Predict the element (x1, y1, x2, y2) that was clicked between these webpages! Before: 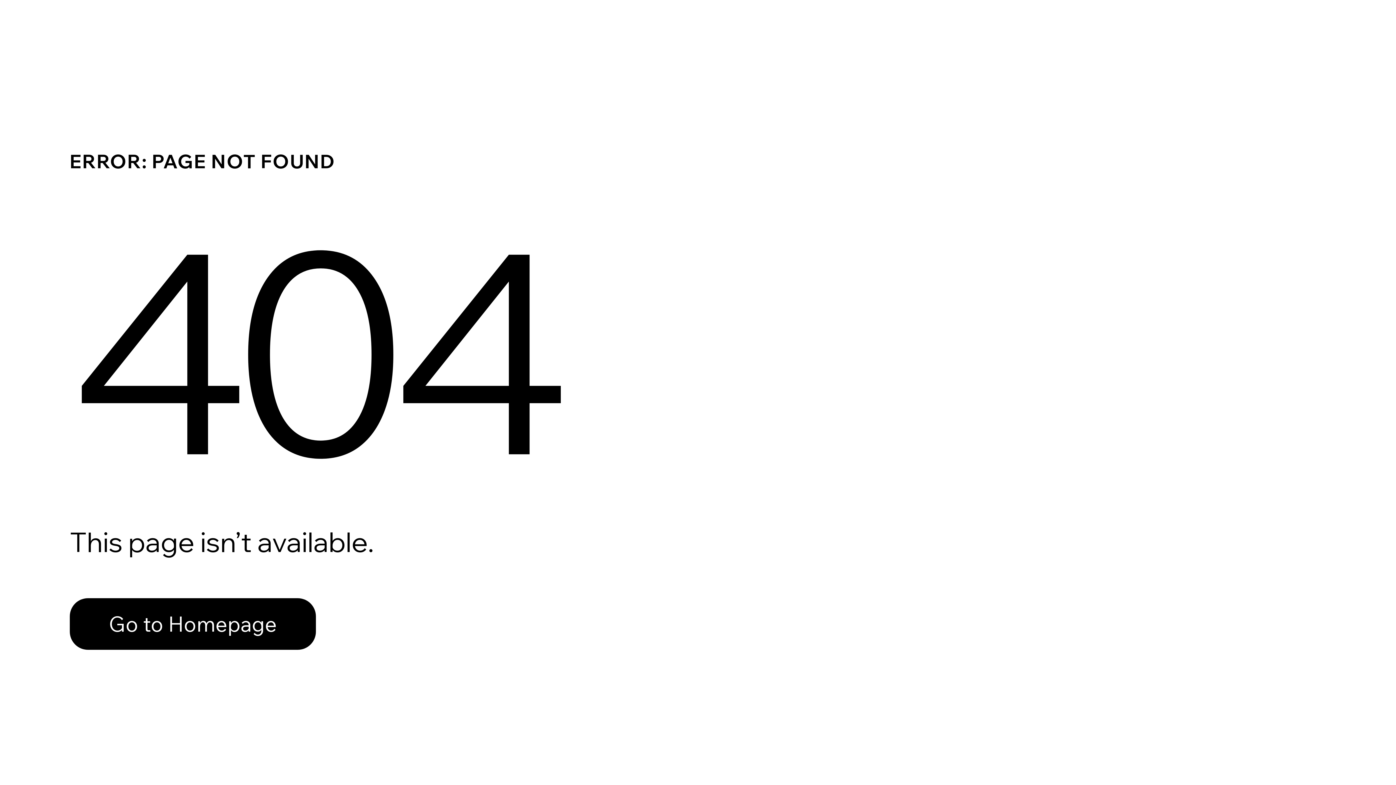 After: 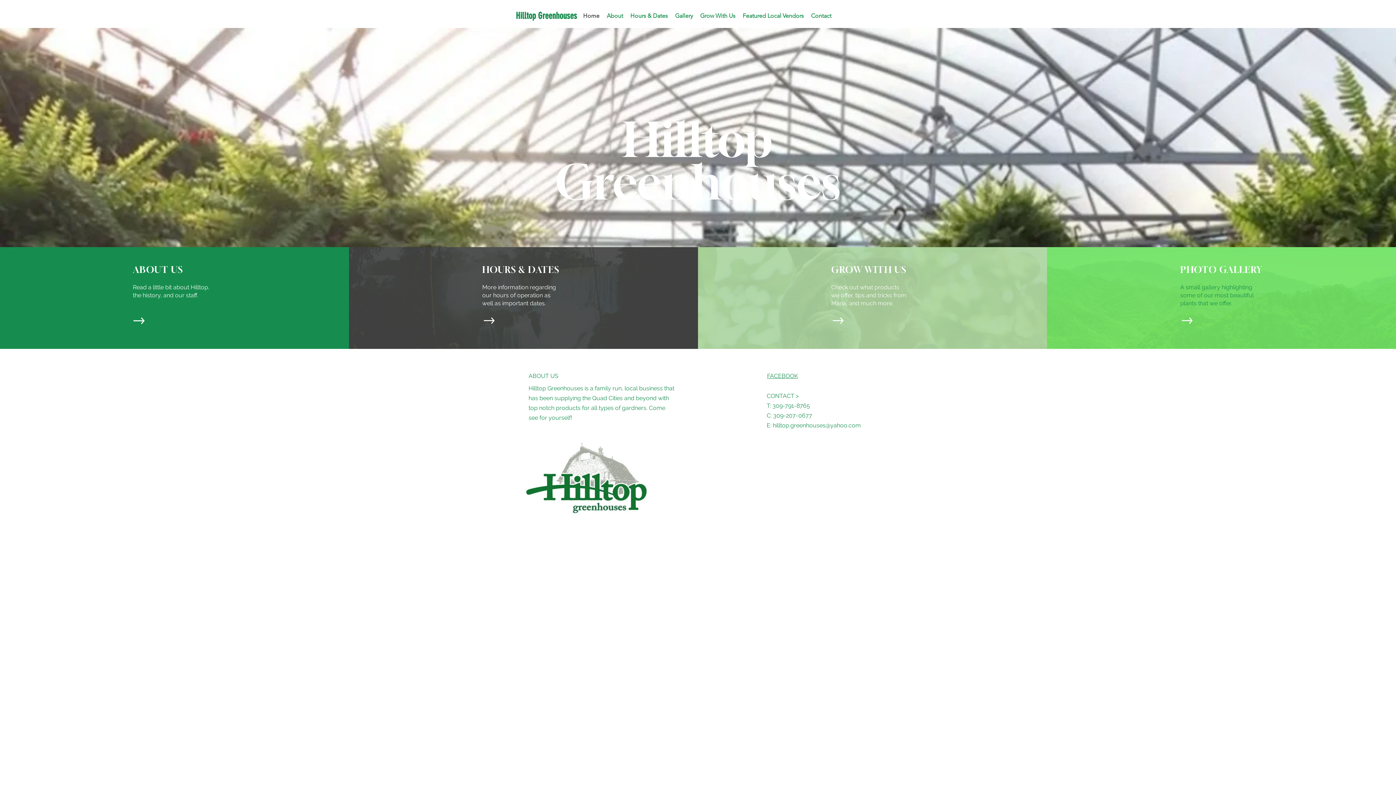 Action: label: Go to Homepage bbox: (69, 598, 316, 650)